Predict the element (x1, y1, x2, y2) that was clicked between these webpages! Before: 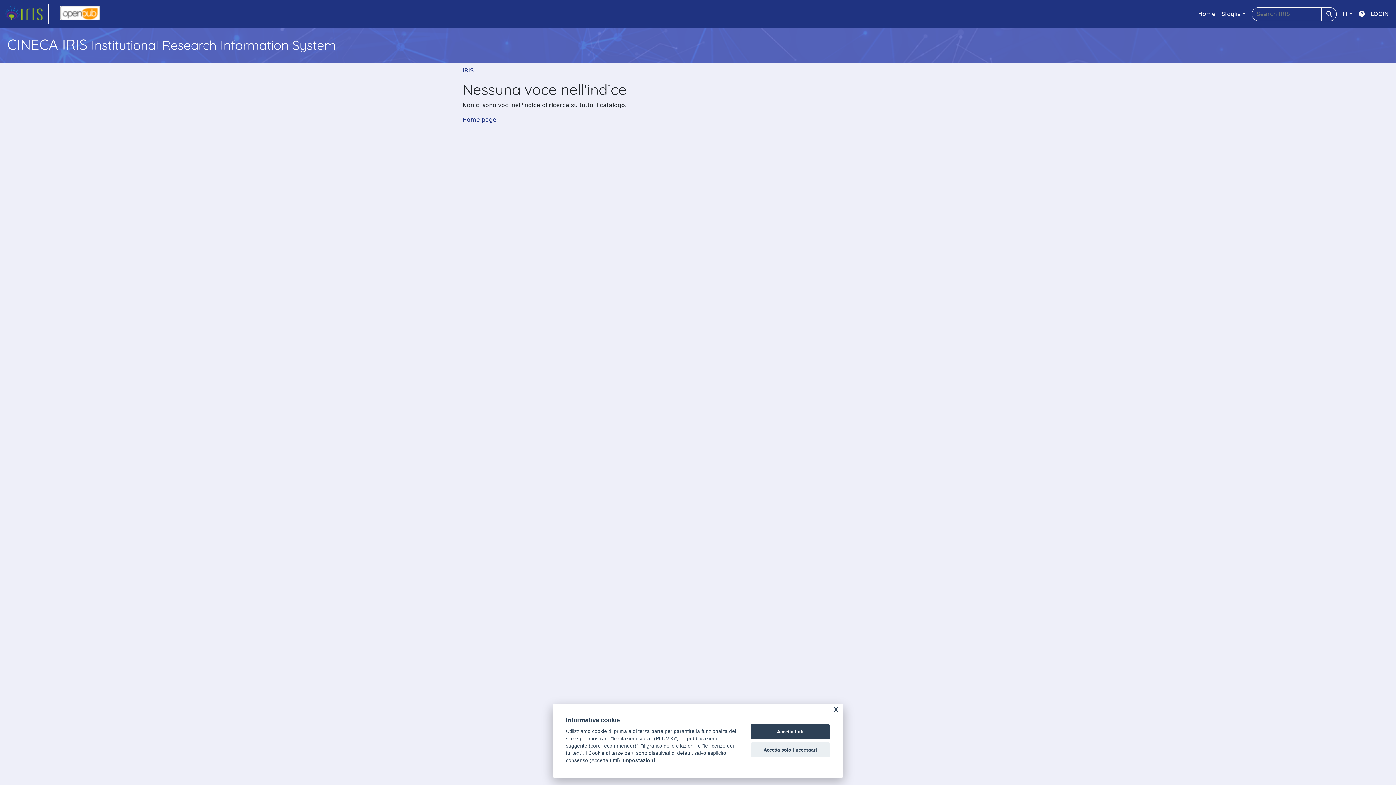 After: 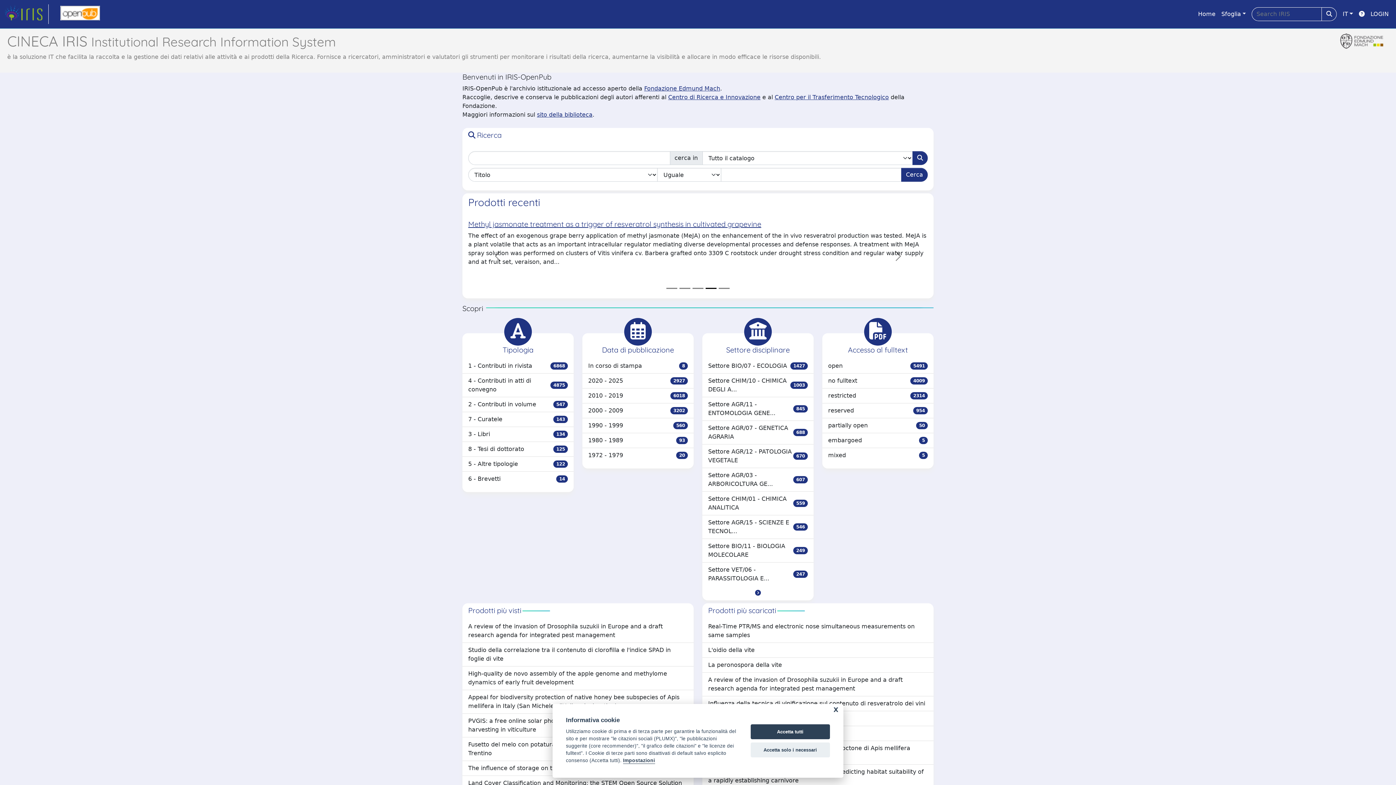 Action: bbox: (1195, 6, 1218, 21) label: Home